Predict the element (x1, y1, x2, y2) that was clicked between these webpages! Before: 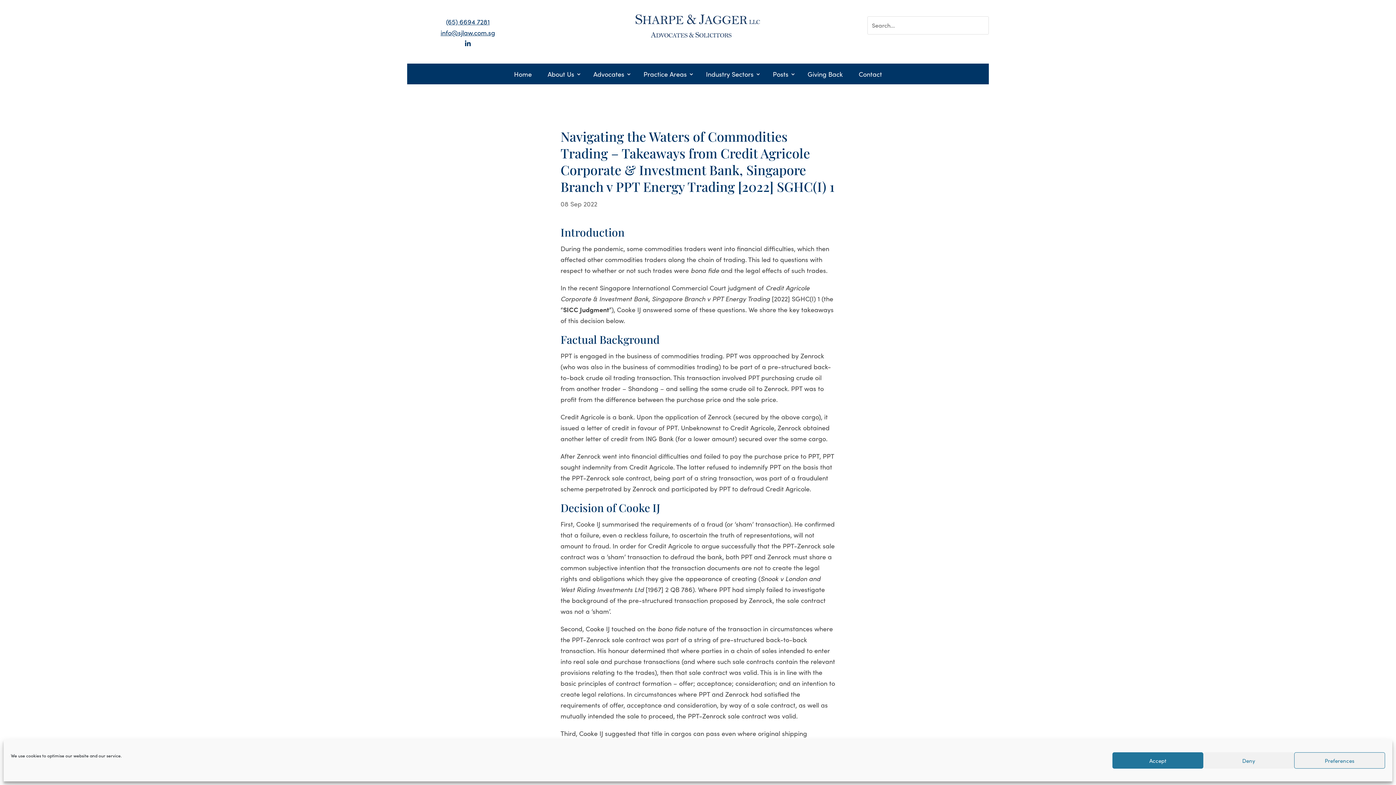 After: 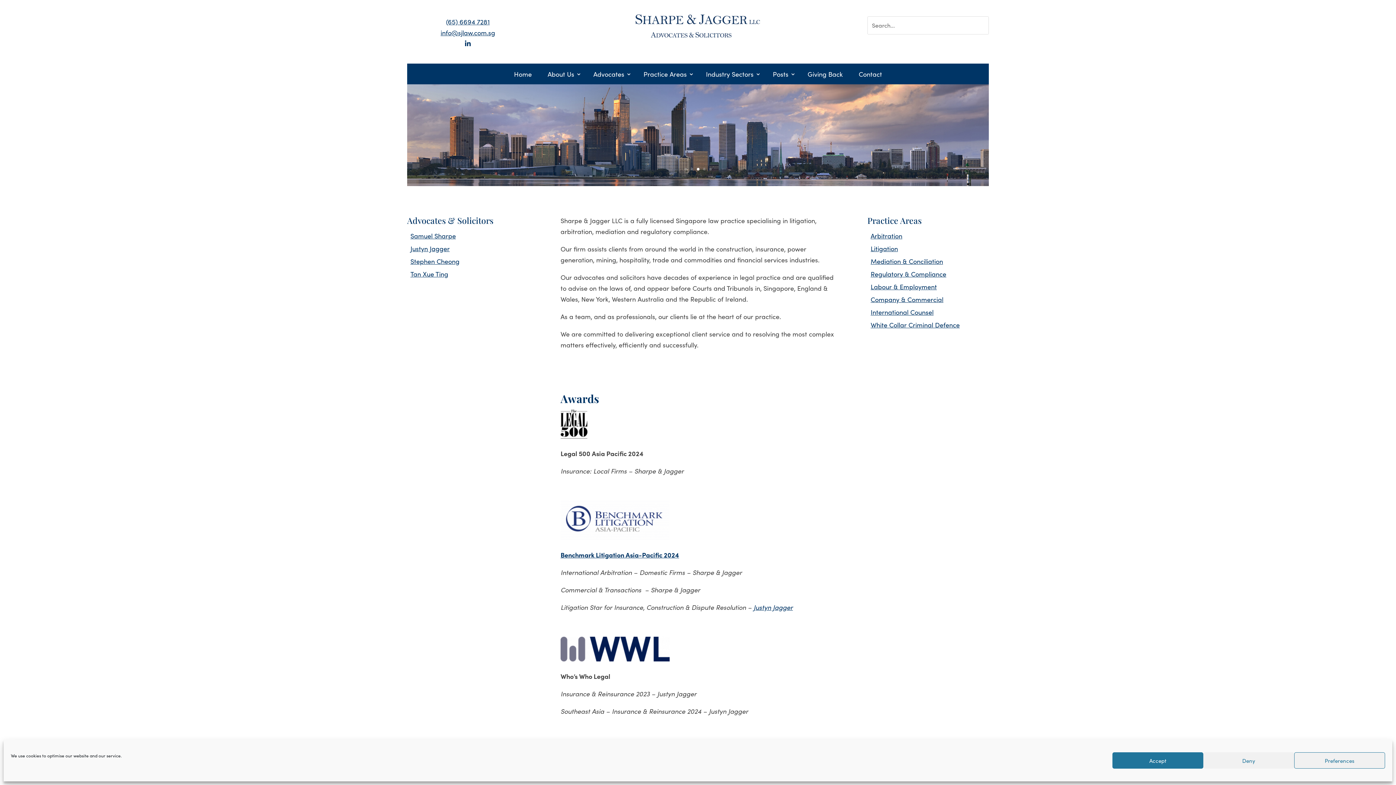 Action: bbox: (634, 31, 761, 40)